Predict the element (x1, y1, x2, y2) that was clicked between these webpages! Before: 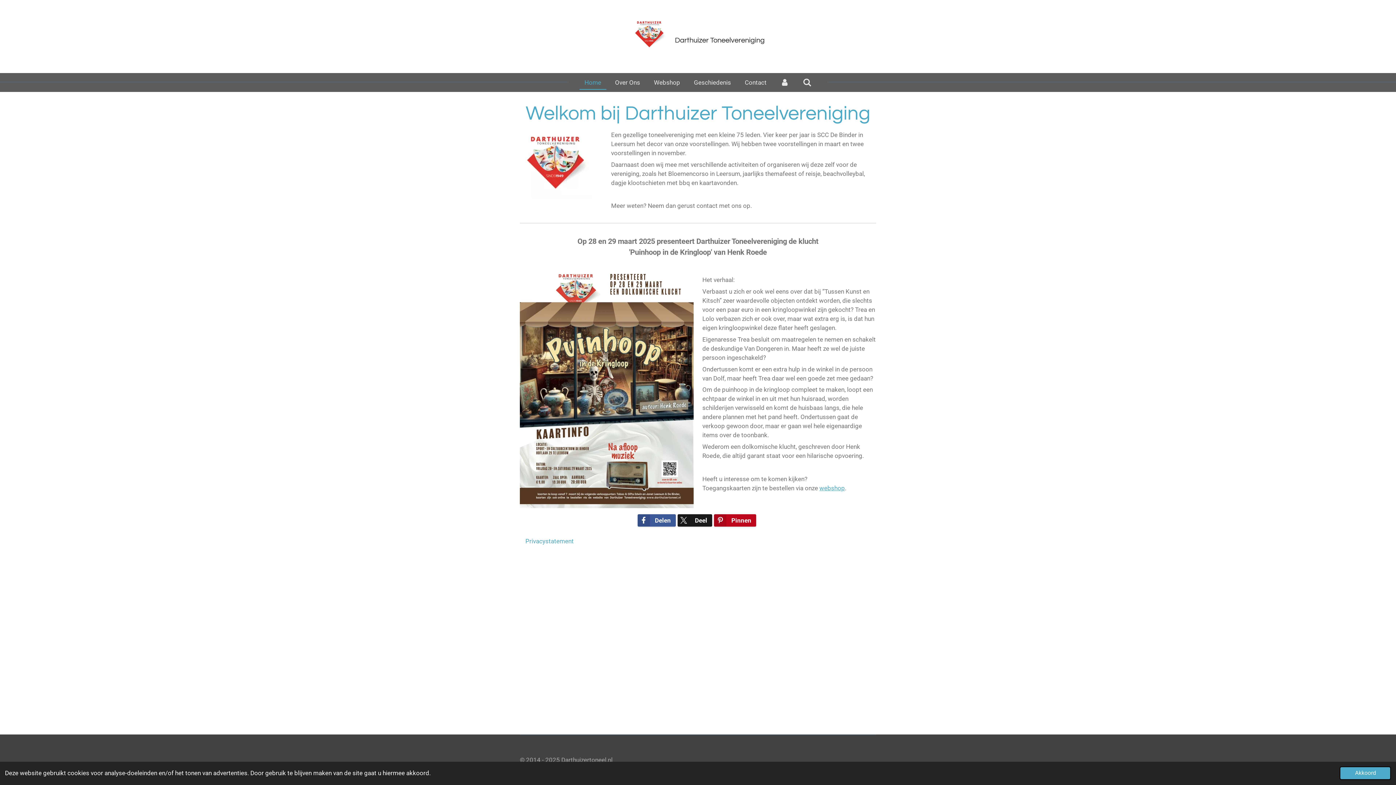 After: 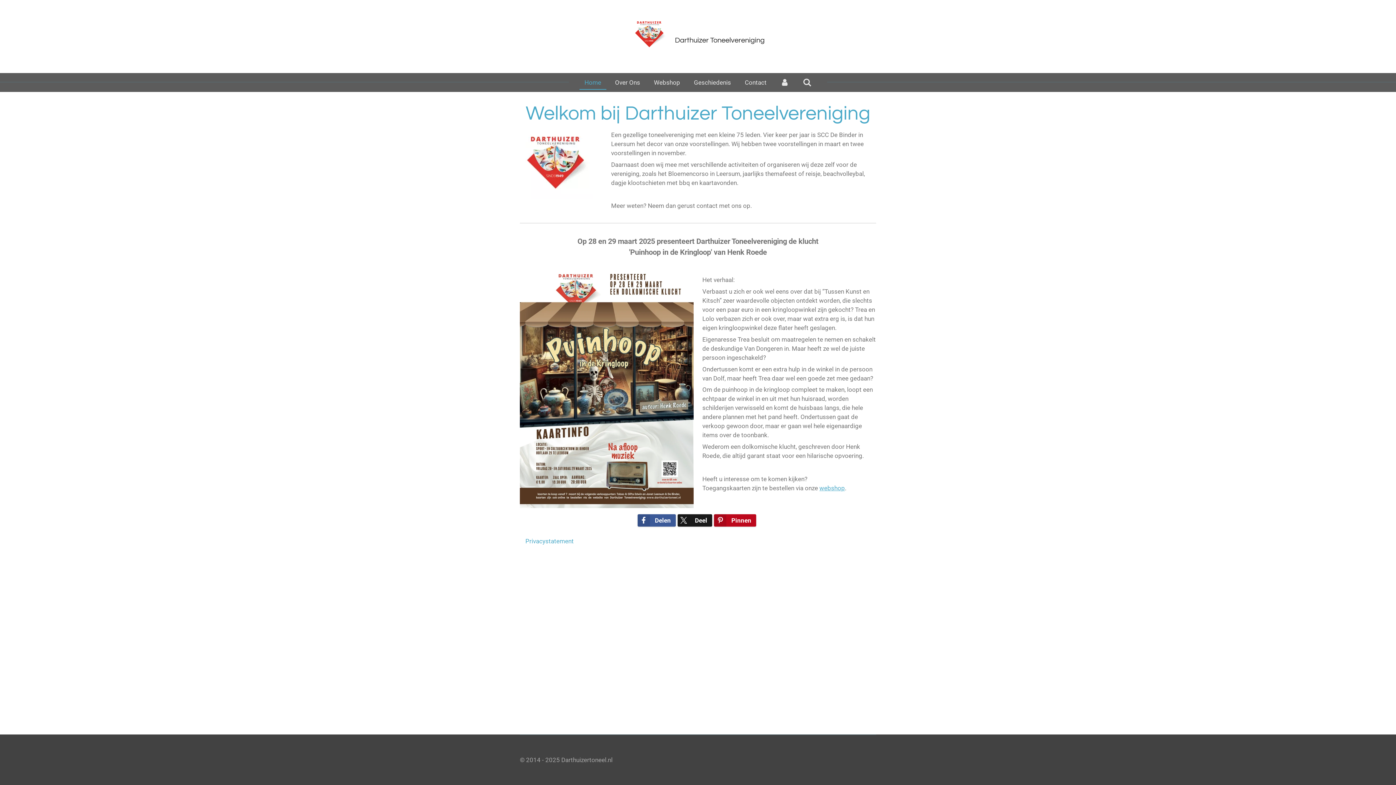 Action: label: dismiss cookie message bbox: (1340, 767, 1391, 780)